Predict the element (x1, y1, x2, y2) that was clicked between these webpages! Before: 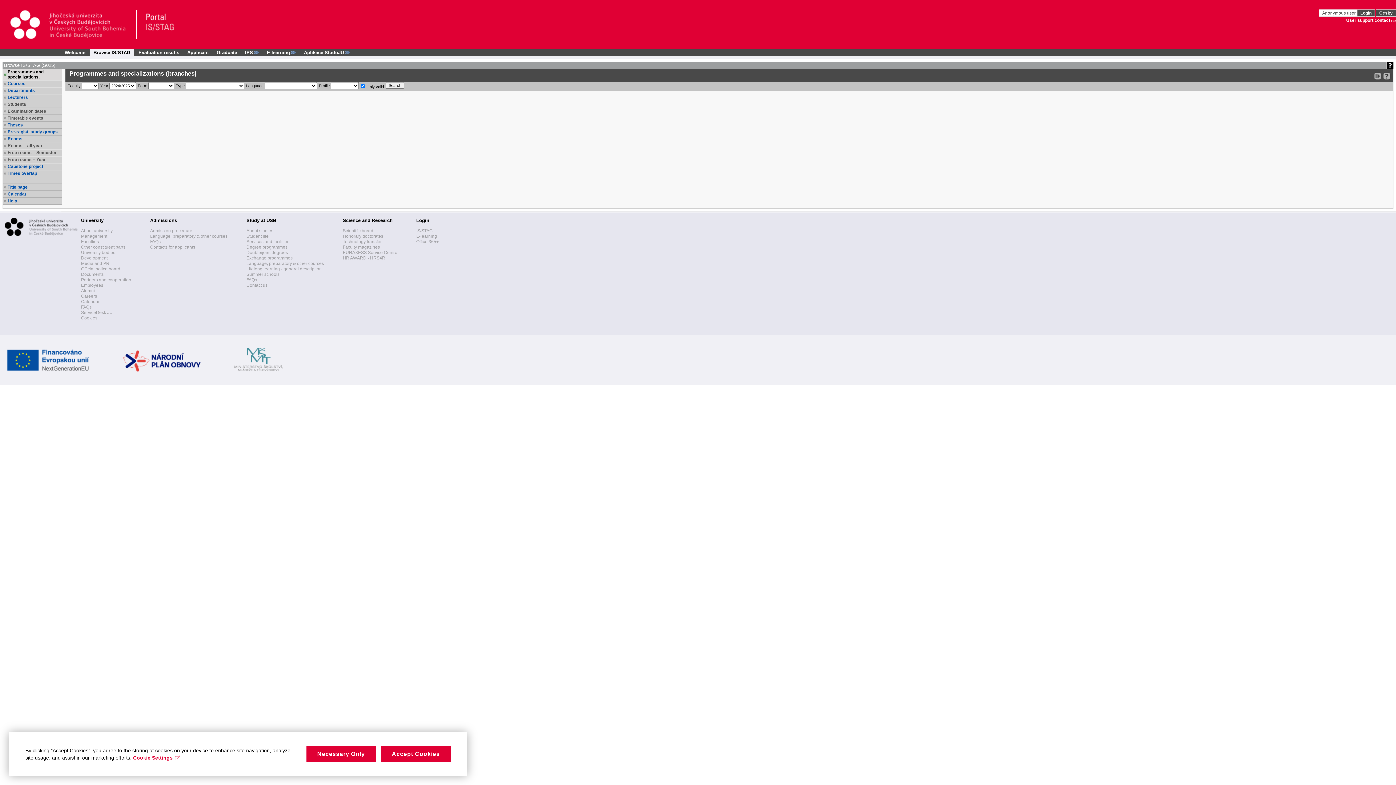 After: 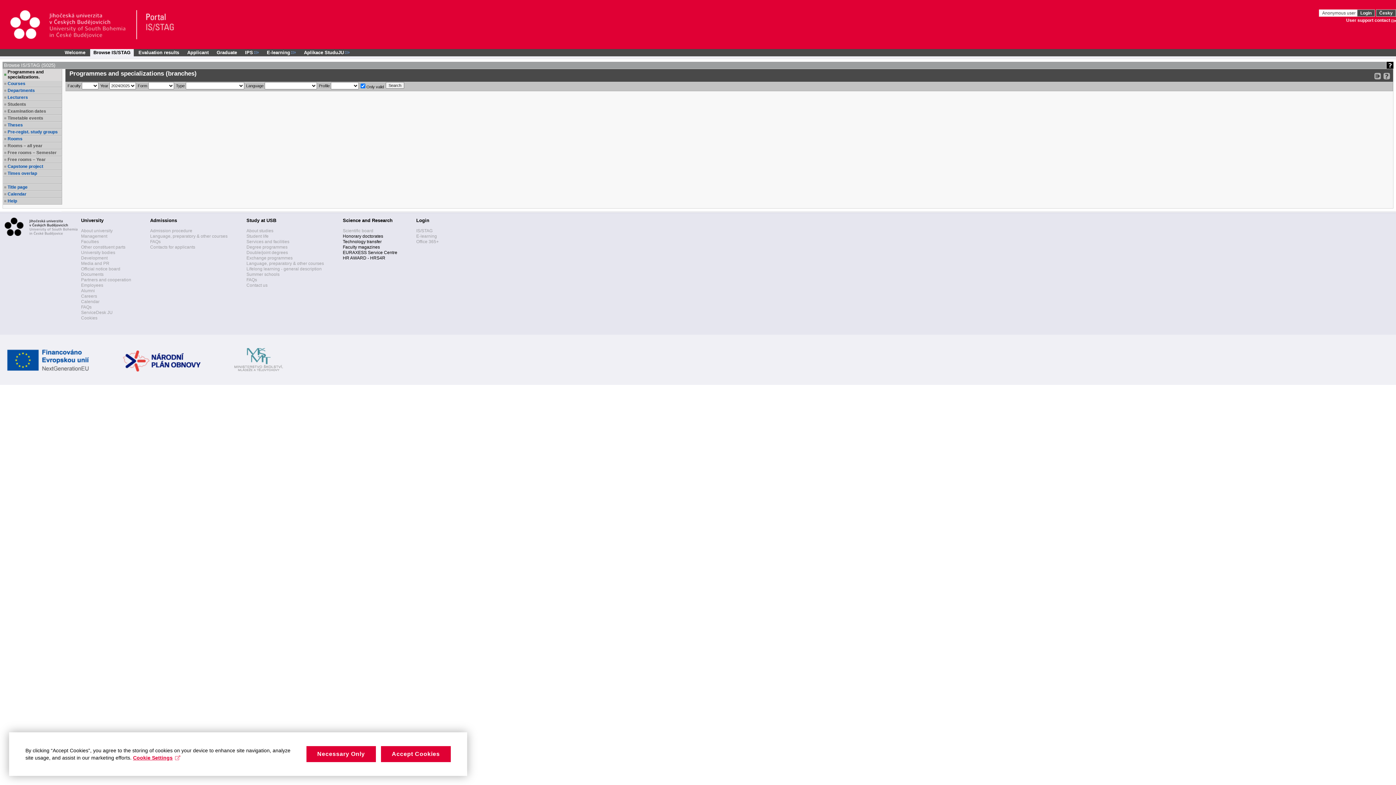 Action: bbox: (342, 228, 373, 233) label: Scientific board